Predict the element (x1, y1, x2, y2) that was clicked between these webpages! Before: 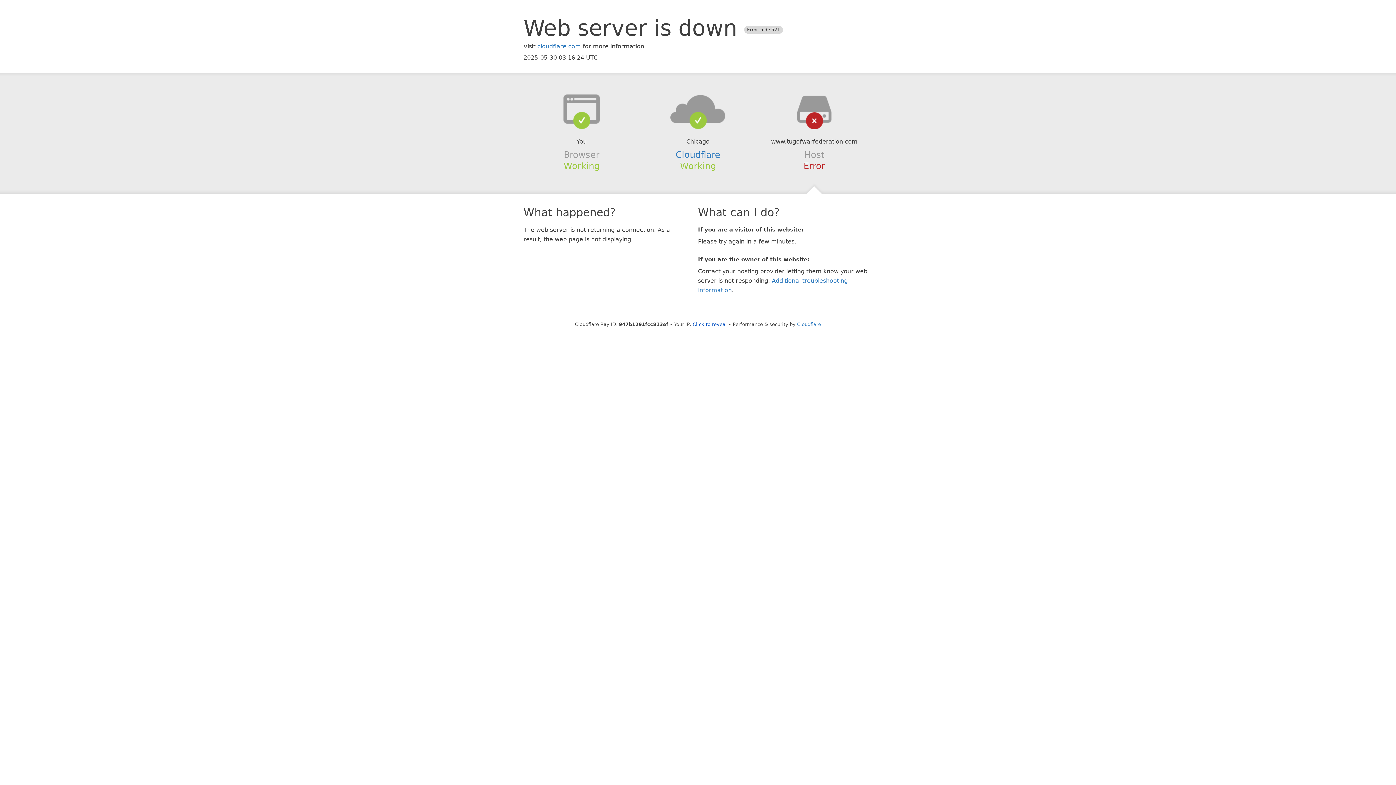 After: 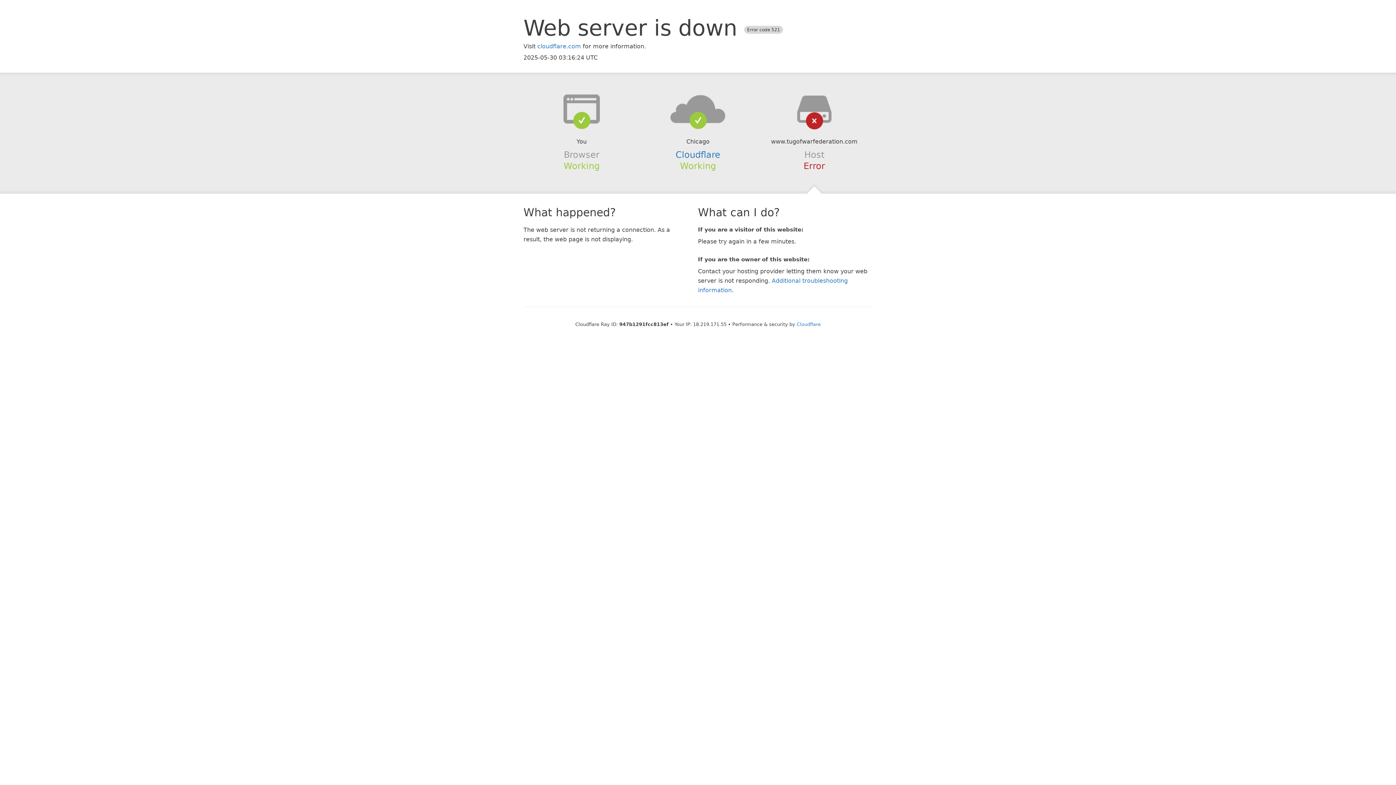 Action: bbox: (692, 321, 727, 327) label: Click to reveal